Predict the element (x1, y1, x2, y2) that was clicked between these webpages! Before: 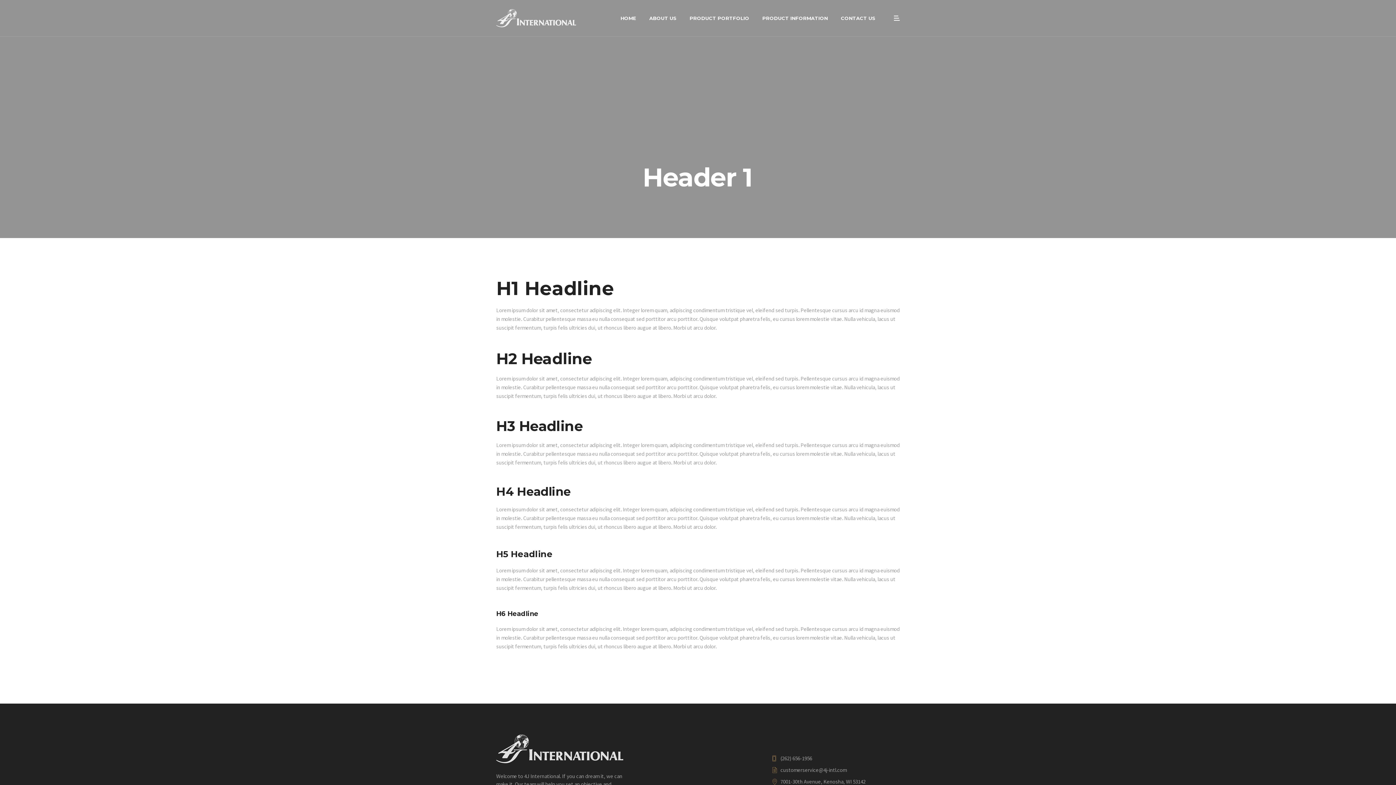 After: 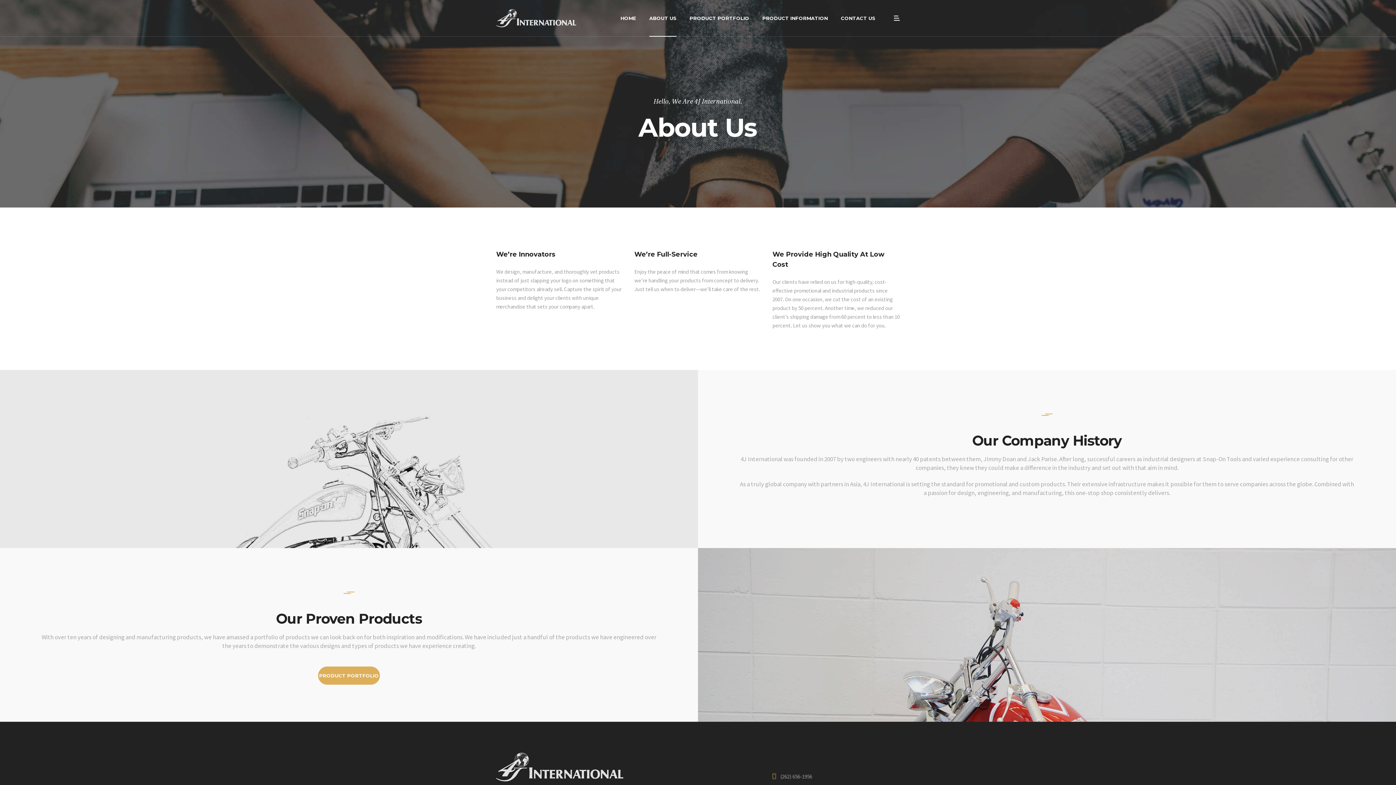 Action: bbox: (649, 0, 676, 36) label: ABOUT US